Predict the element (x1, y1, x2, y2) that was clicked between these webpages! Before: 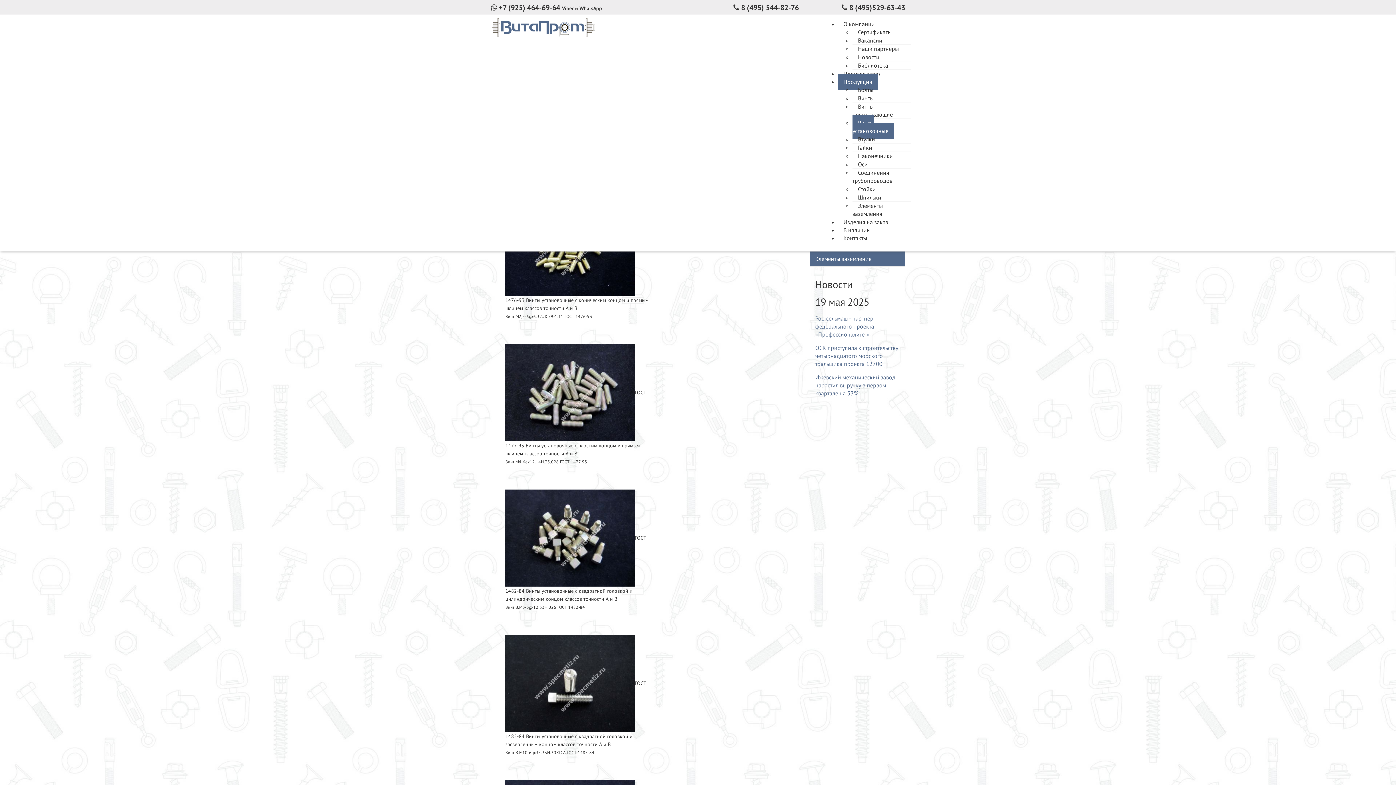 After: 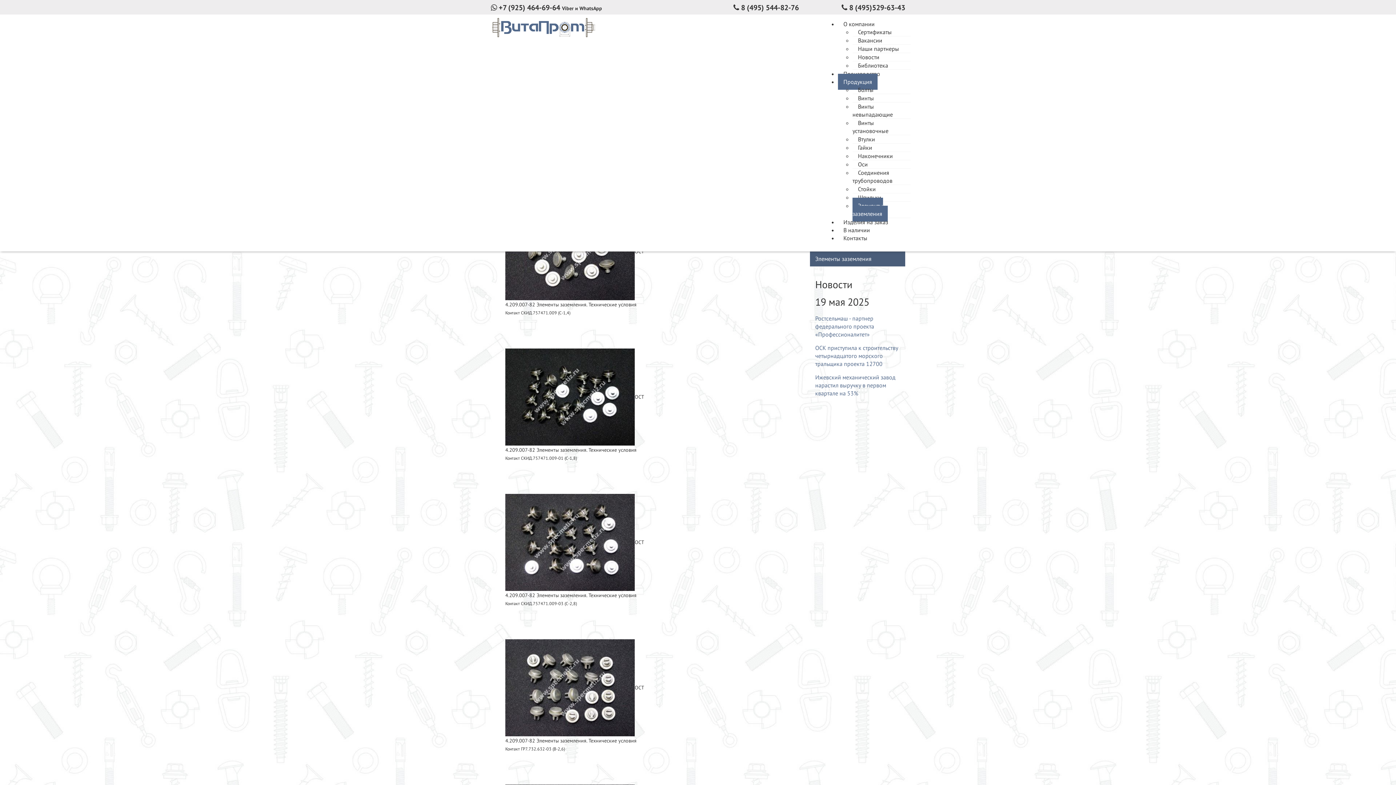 Action: label: Элементы заземления bbox: (810, 251, 905, 266)